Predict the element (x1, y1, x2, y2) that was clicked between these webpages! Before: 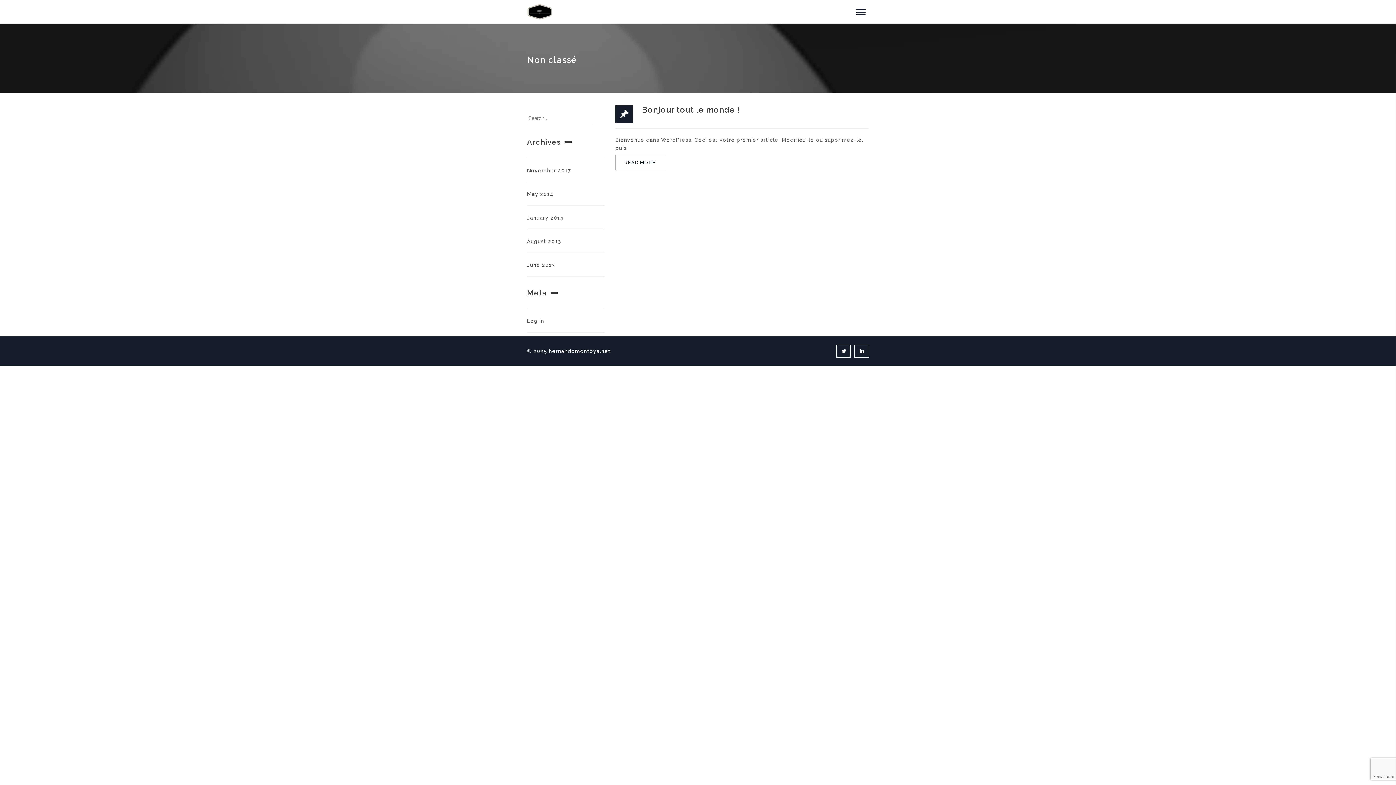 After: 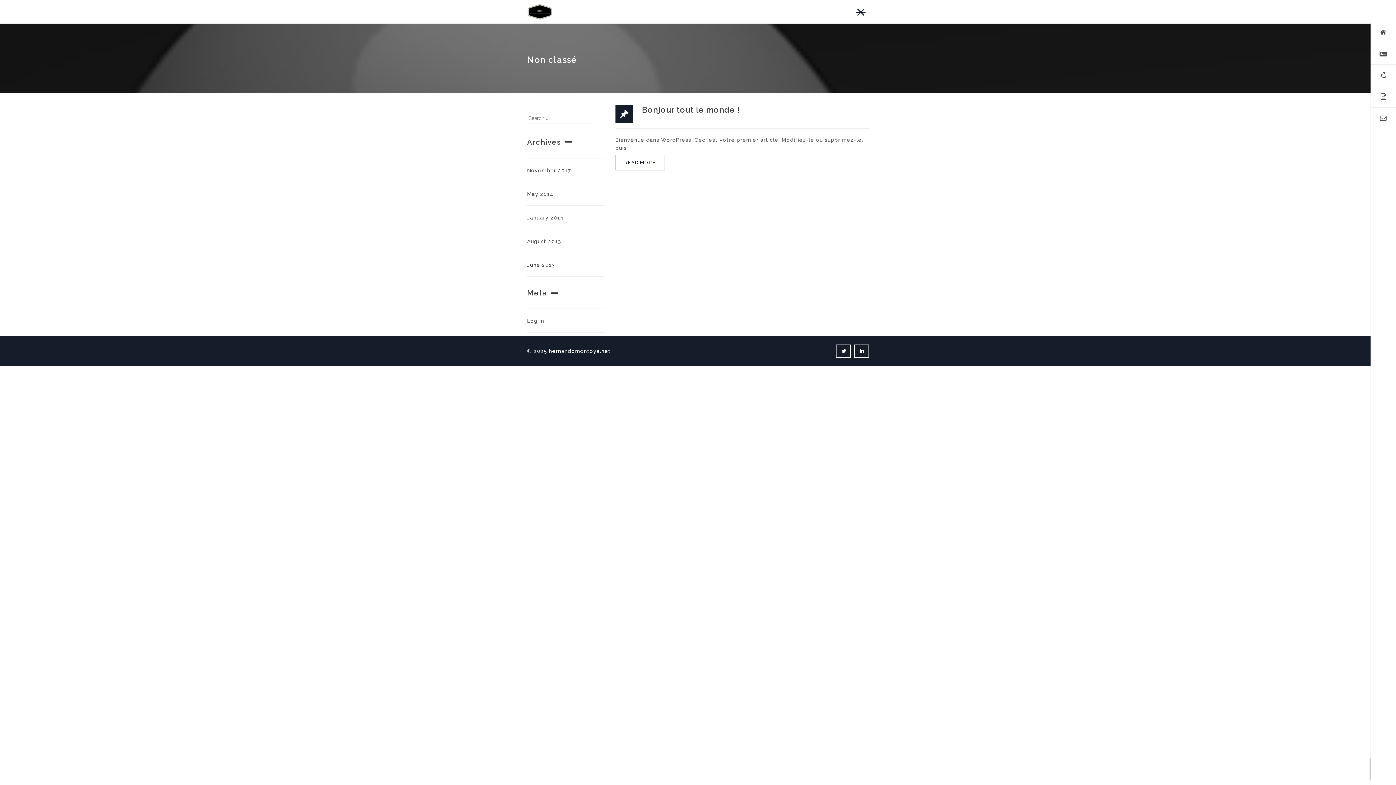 Action: bbox: (856, 8, 869, 17)